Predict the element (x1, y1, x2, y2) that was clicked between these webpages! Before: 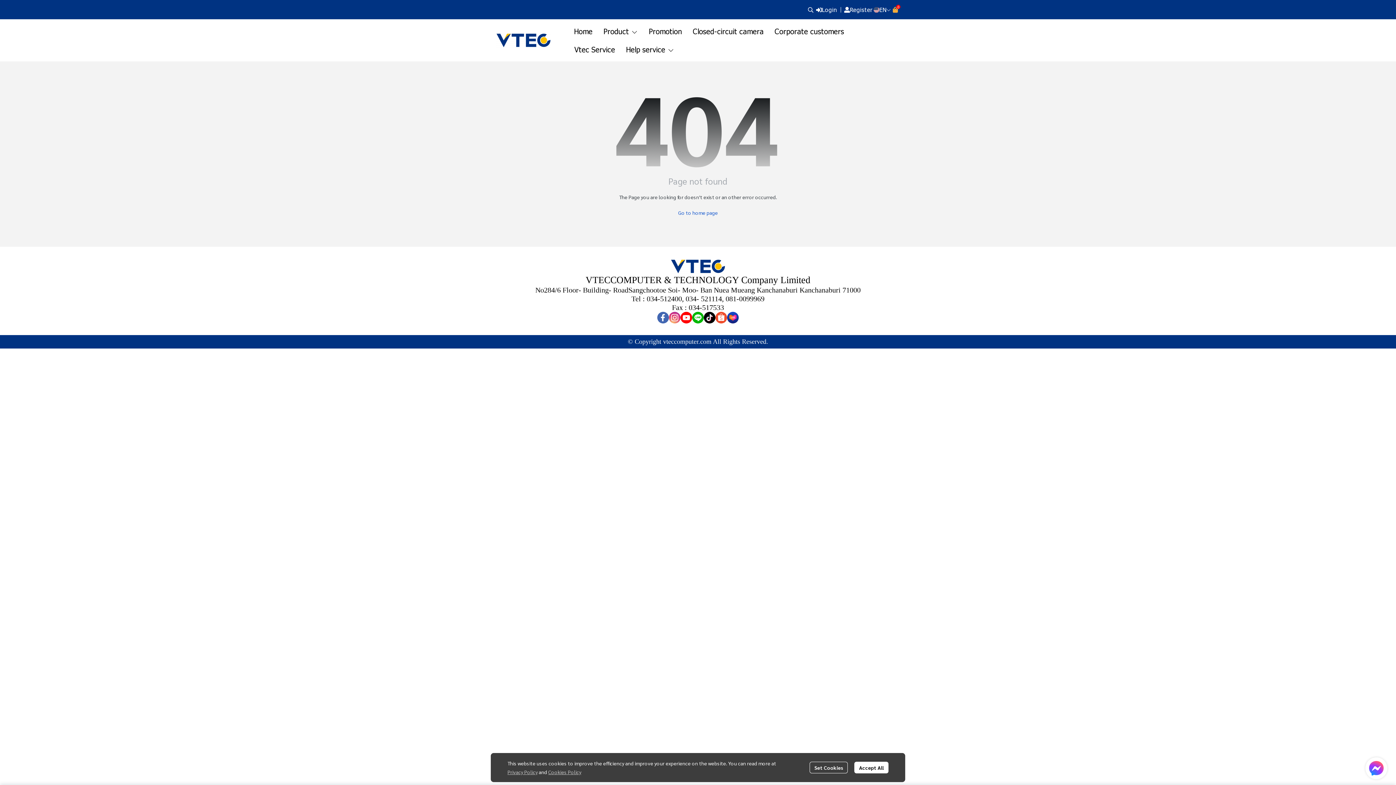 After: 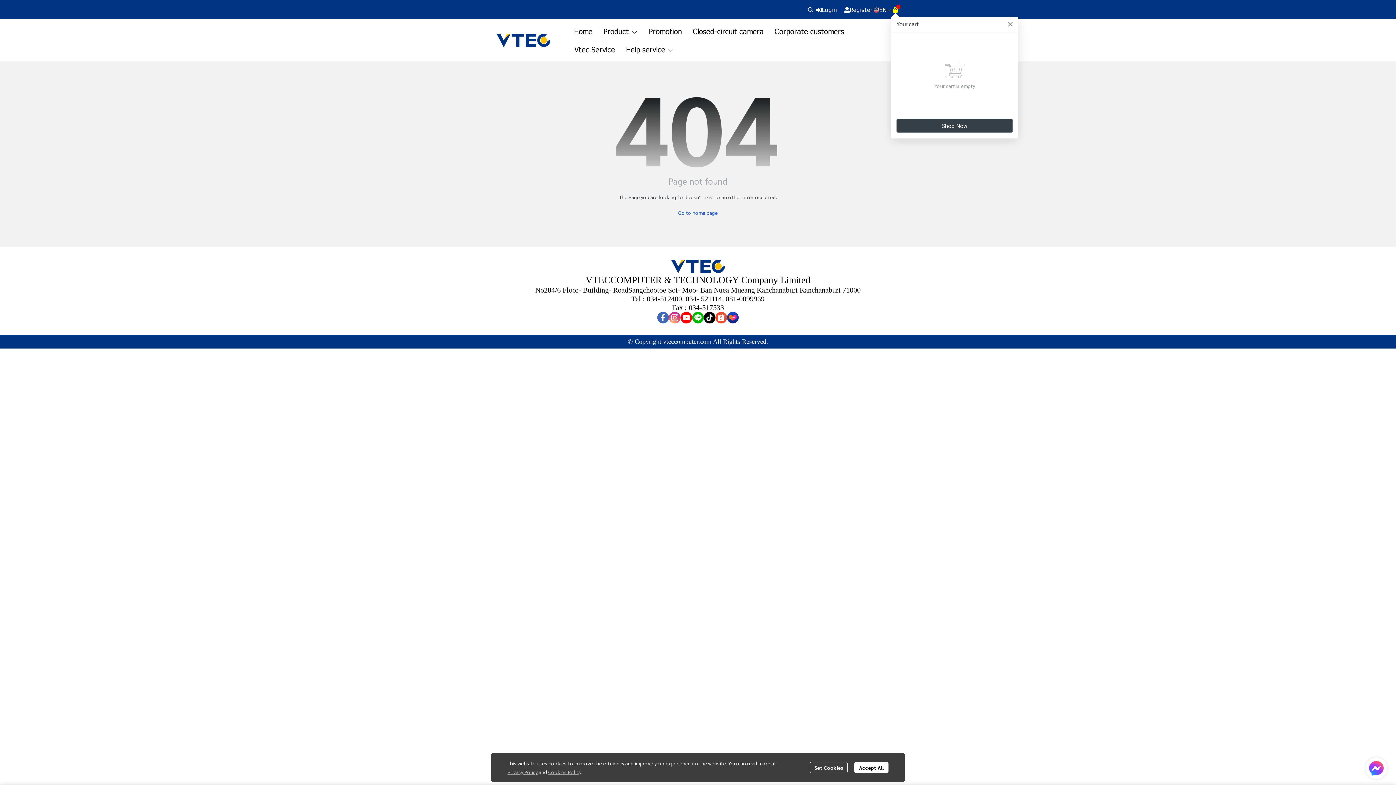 Action: bbox: (891, 5, 900, 14) label: 0